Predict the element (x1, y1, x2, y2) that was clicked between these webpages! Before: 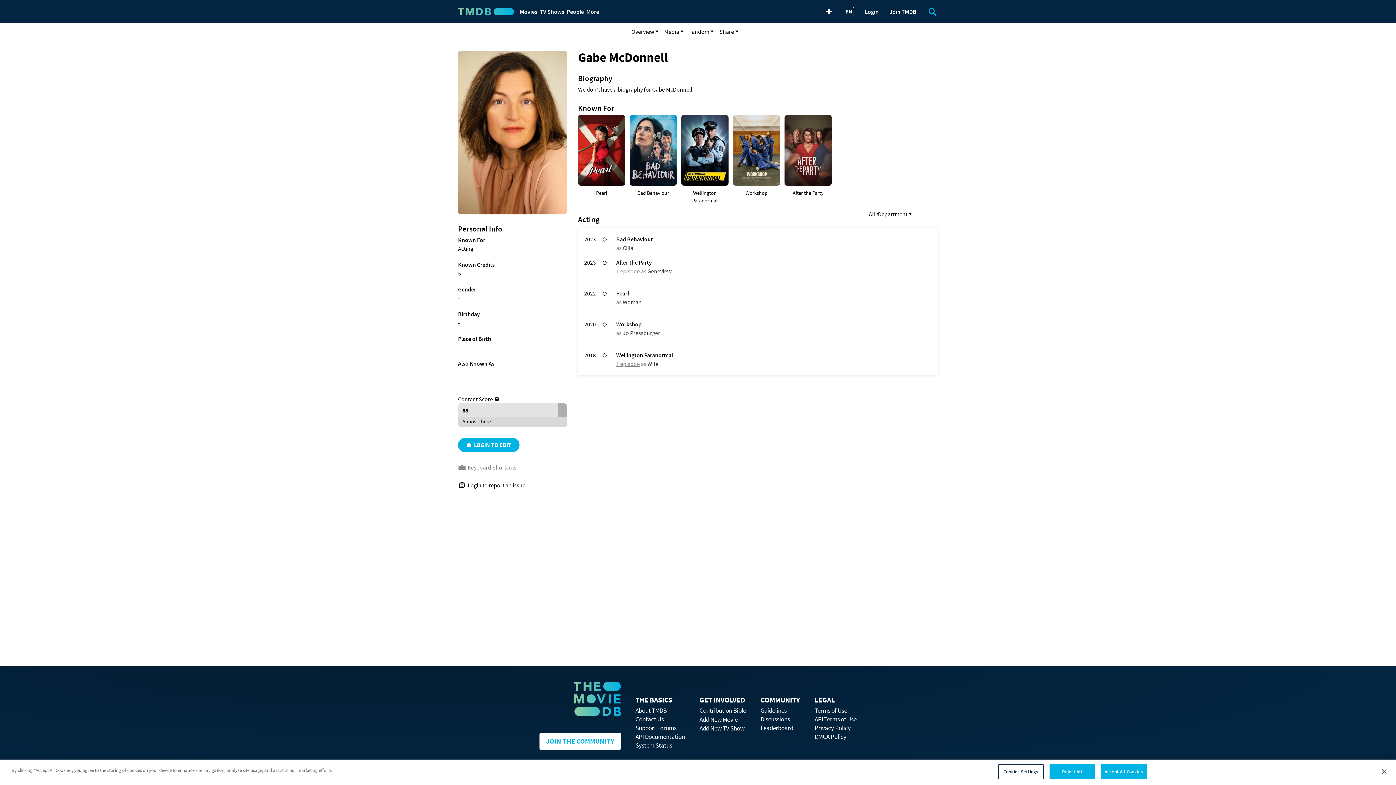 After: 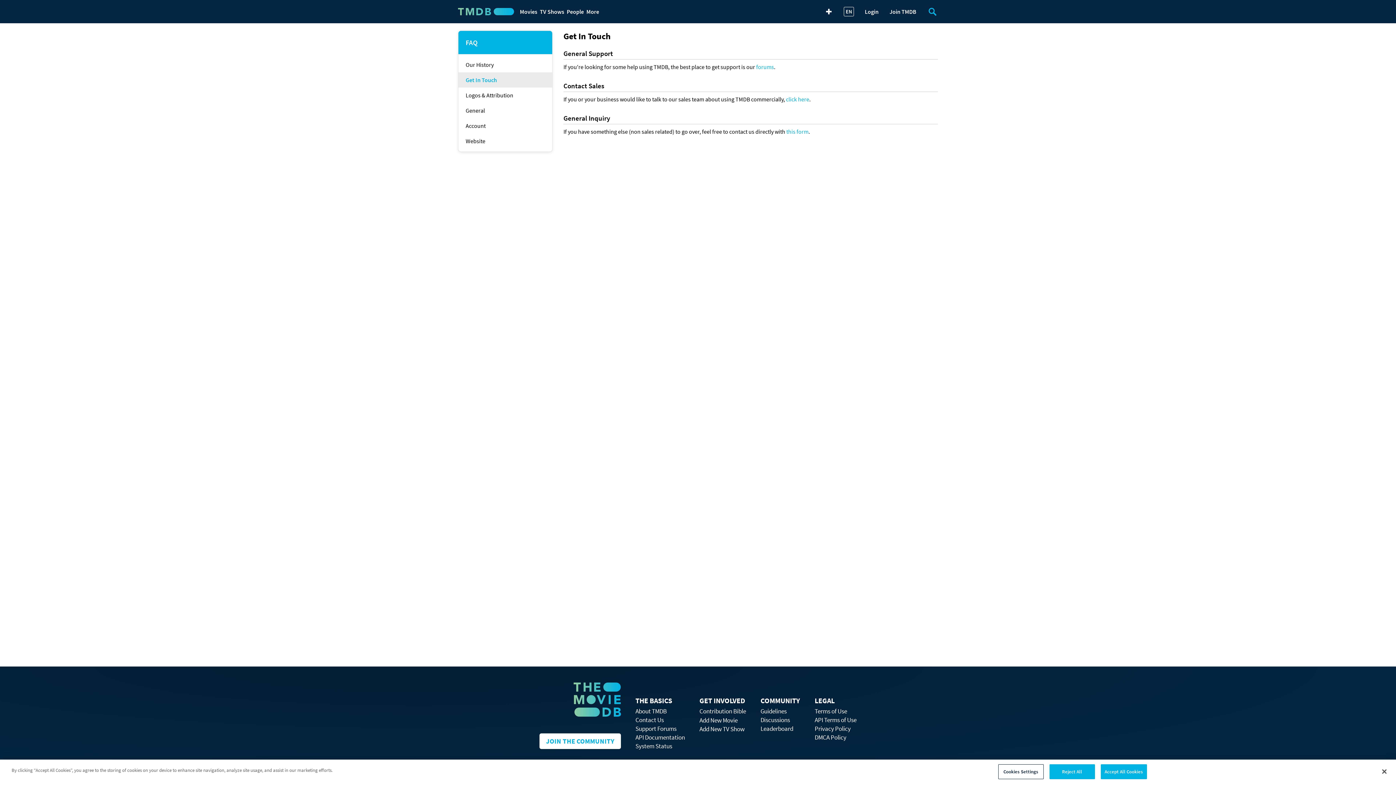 Action: bbox: (635, 715, 664, 723) label: Contact Us